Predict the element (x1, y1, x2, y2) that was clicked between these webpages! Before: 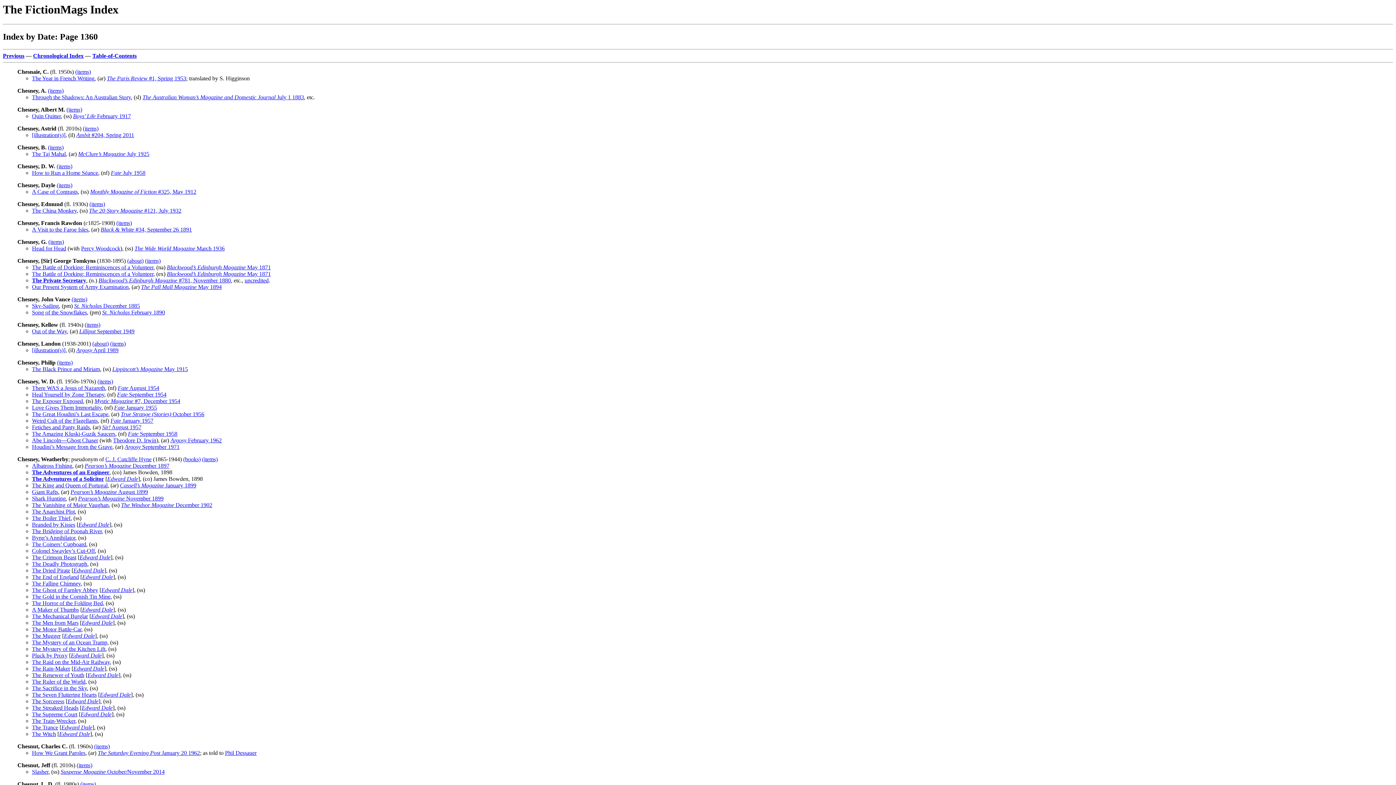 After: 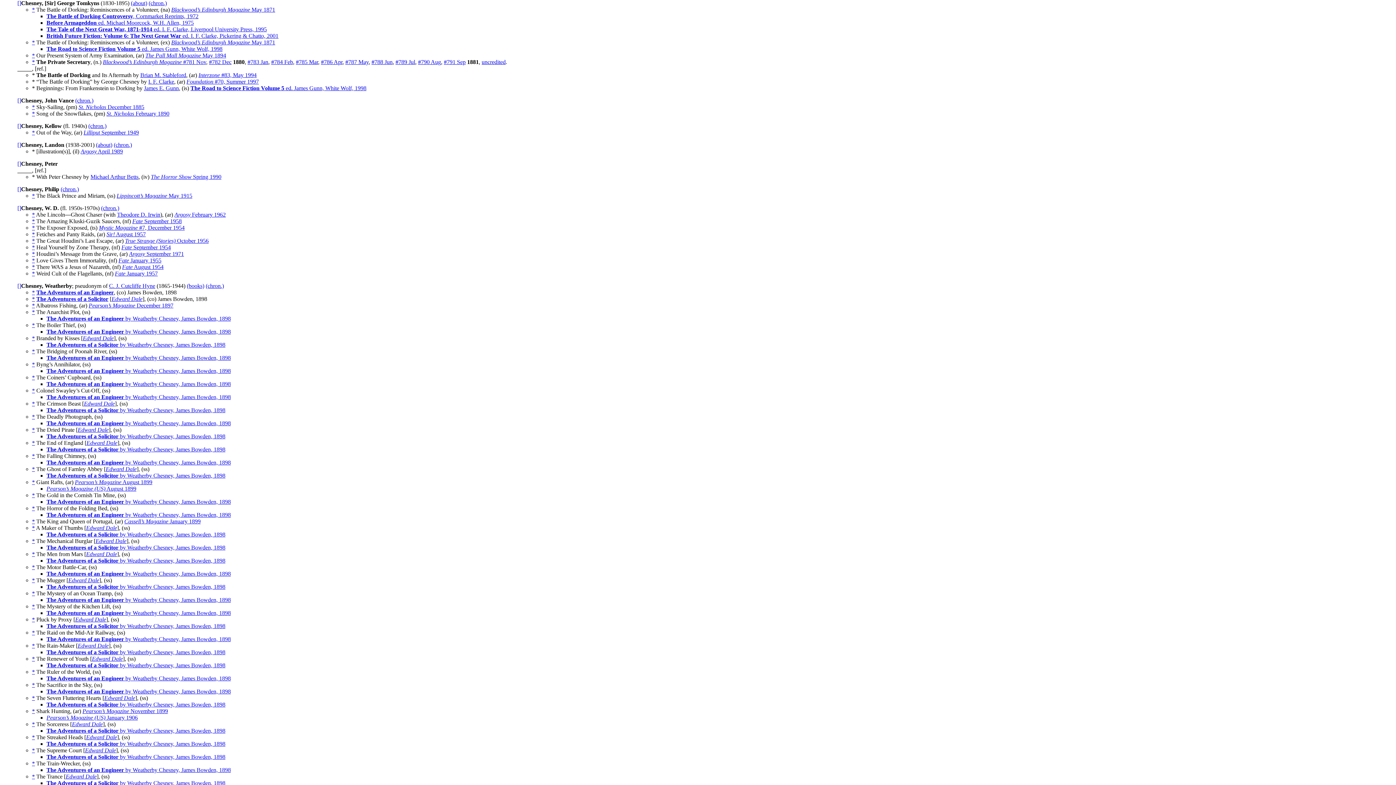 Action: label: (items) bbox: (145, 257, 160, 264)